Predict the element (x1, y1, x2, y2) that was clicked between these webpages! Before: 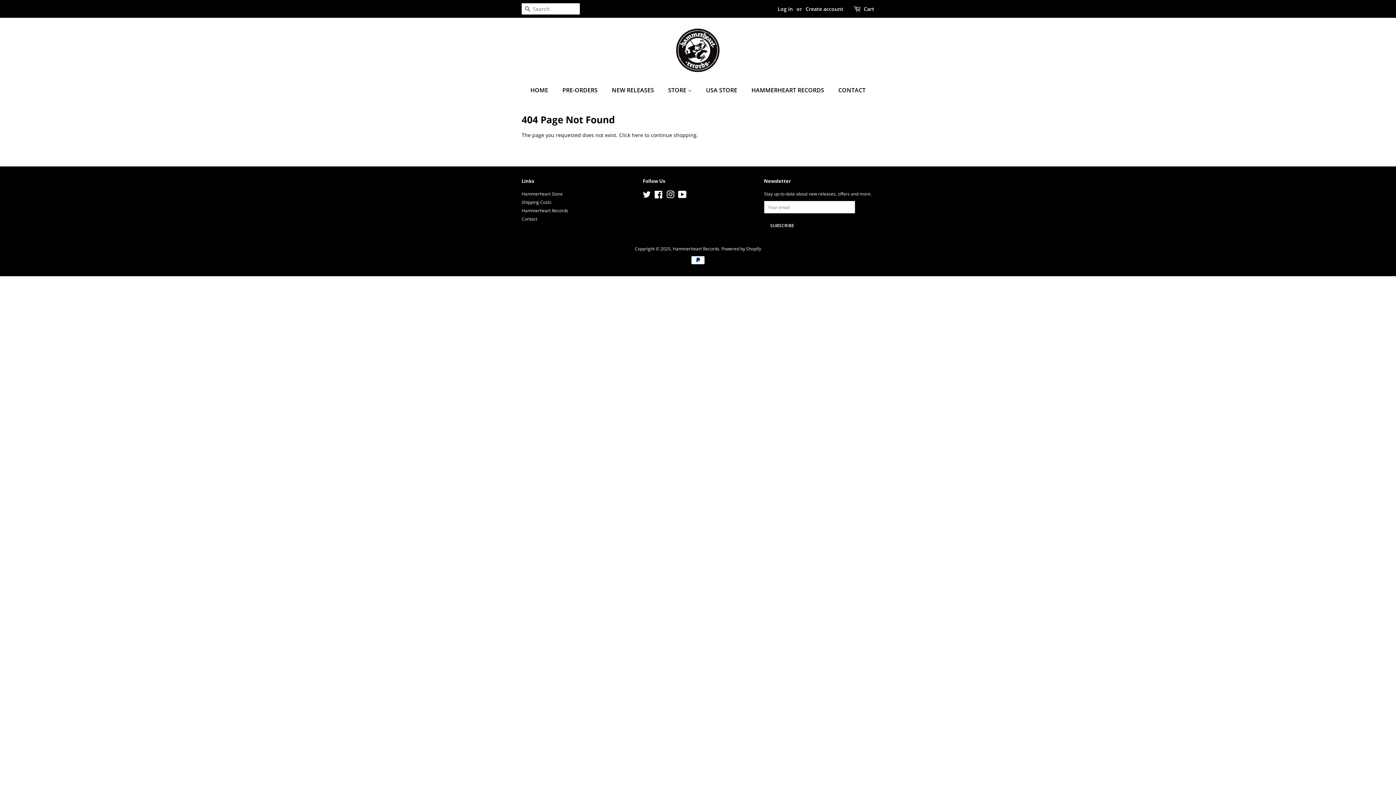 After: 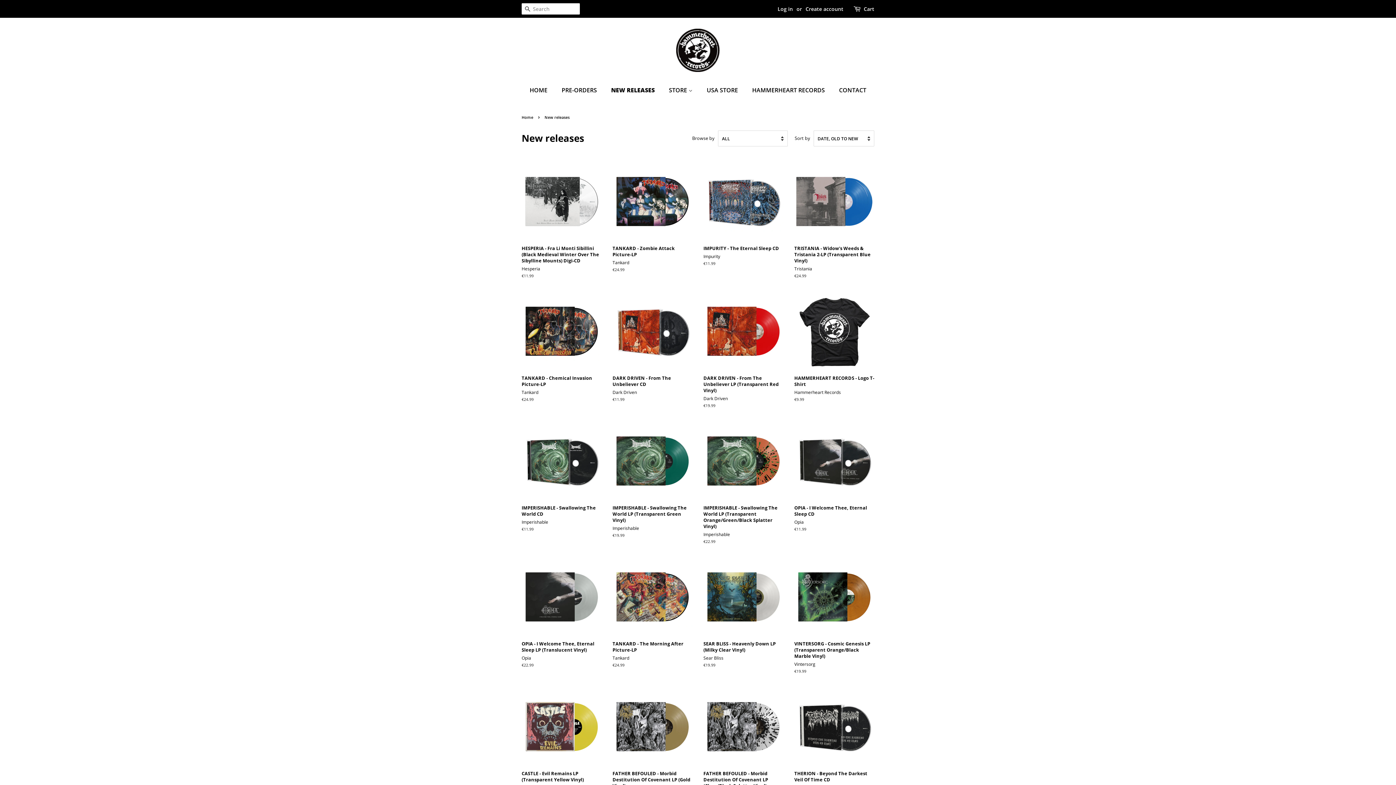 Action: label: NEW RELEASES bbox: (606, 82, 661, 97)